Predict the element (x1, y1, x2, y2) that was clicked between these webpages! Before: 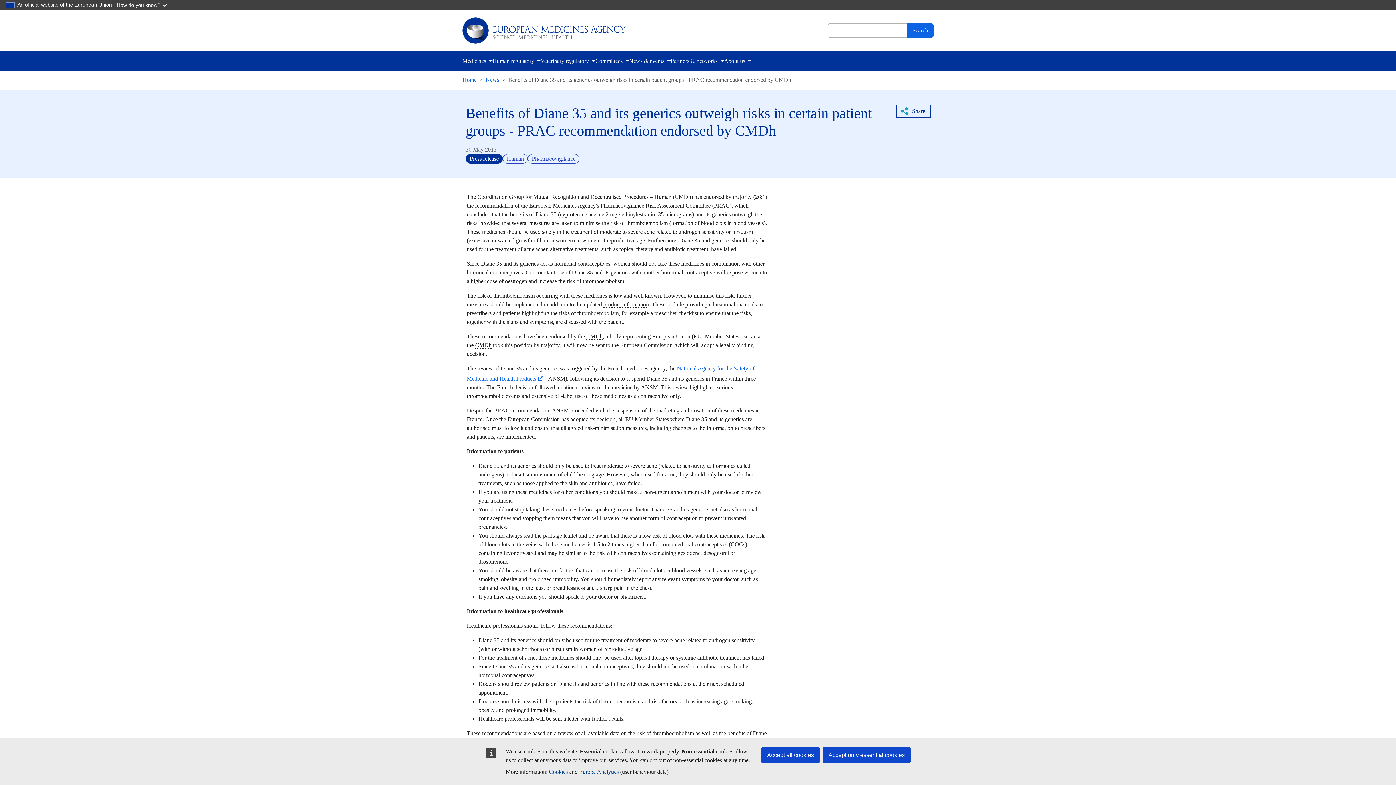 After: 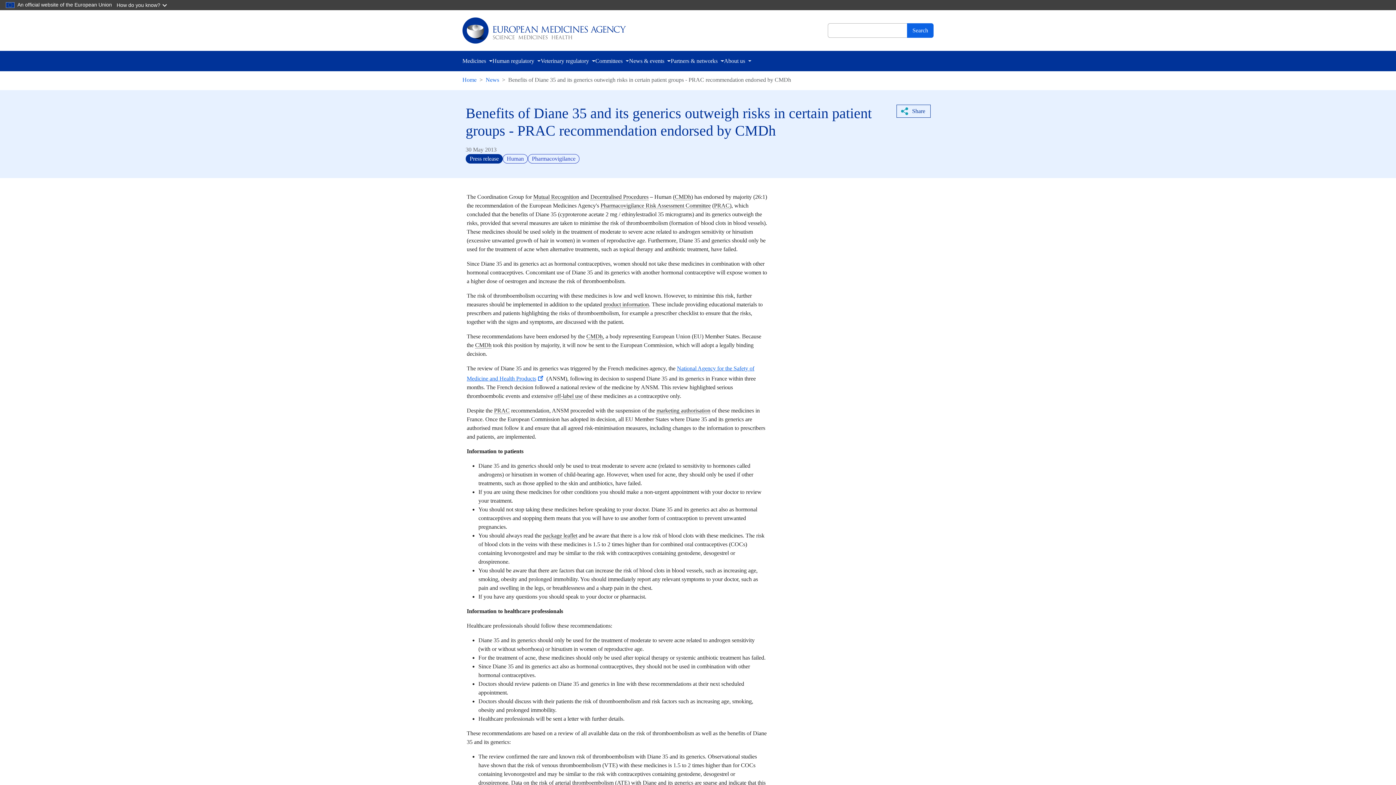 Action: label: Accept all cookies bbox: (761, 747, 820, 763)